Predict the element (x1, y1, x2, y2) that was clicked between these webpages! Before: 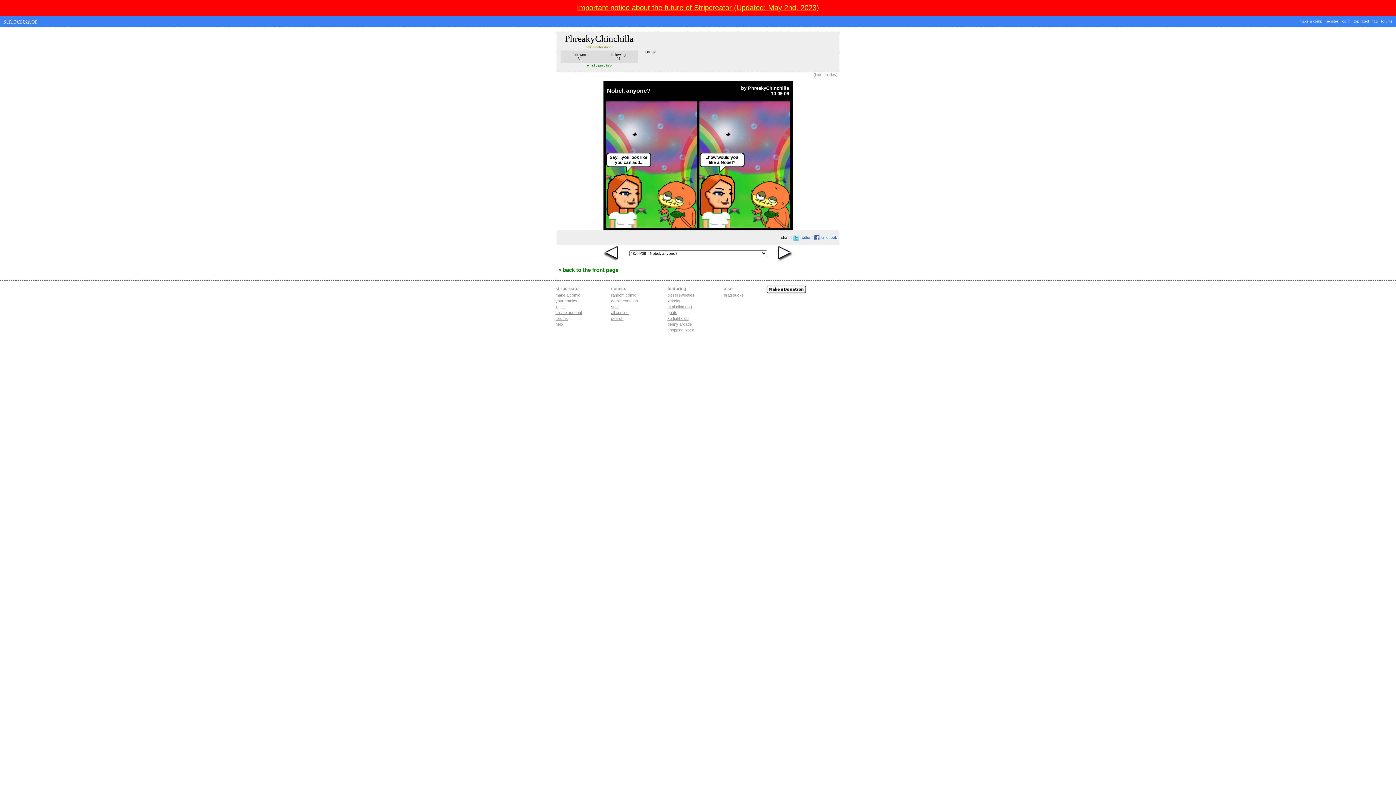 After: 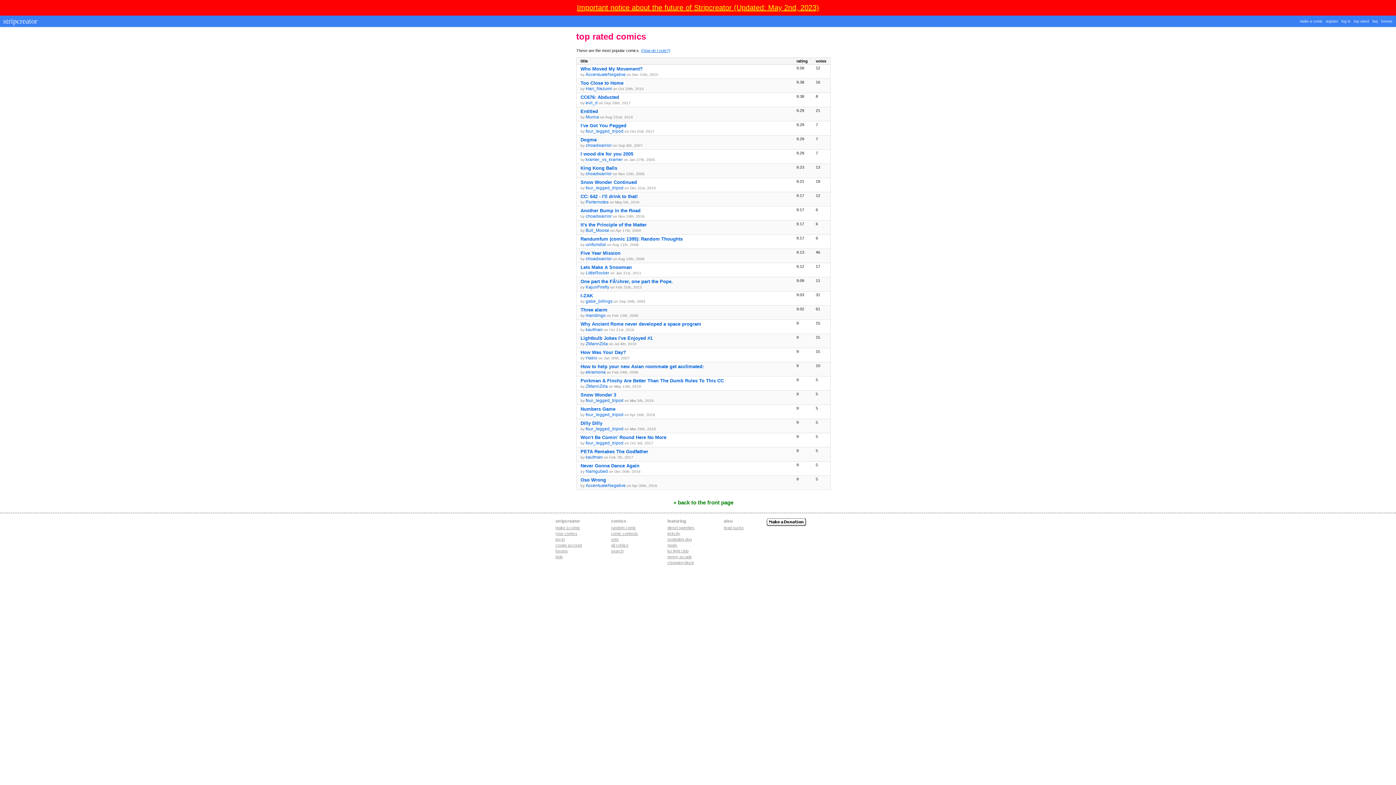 Action: bbox: (1354, 19, 1369, 23) label: top rated